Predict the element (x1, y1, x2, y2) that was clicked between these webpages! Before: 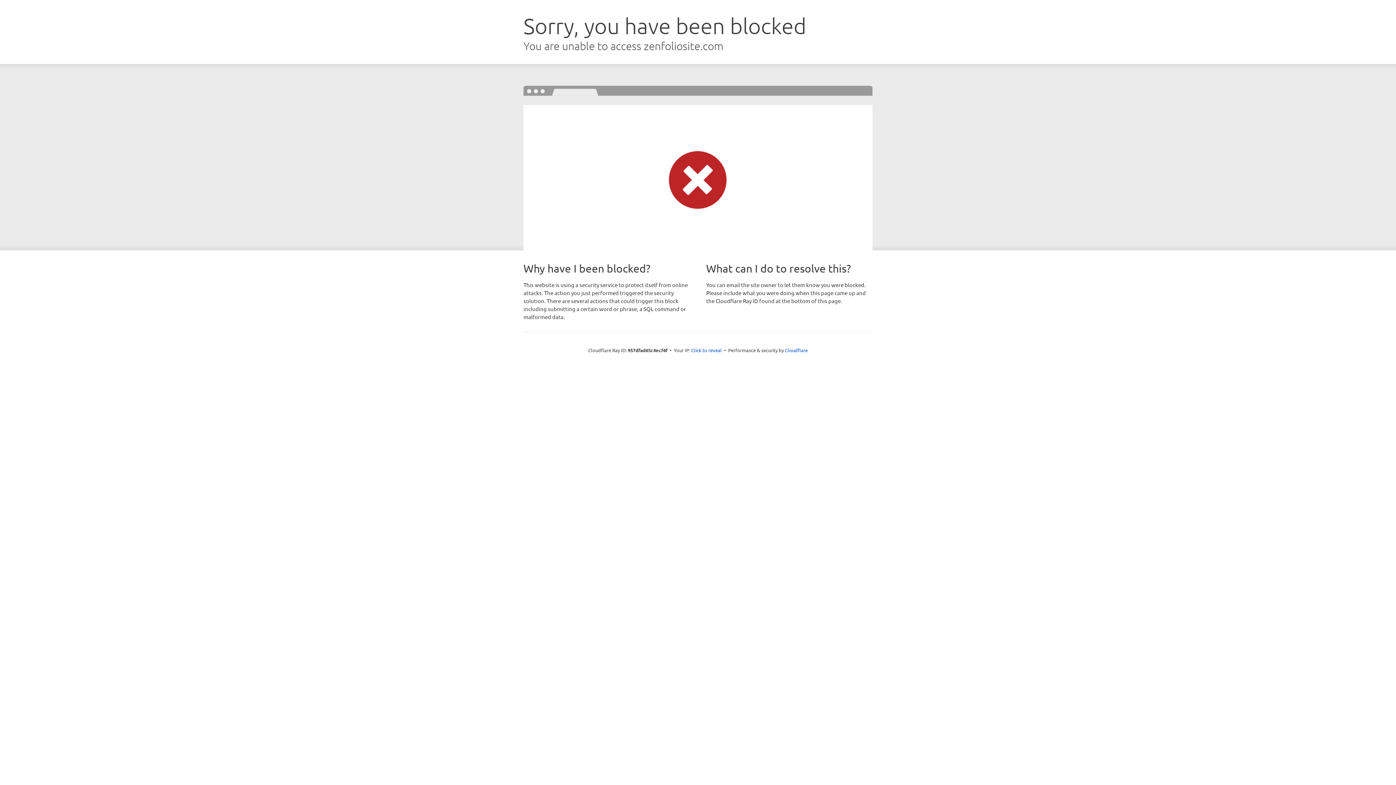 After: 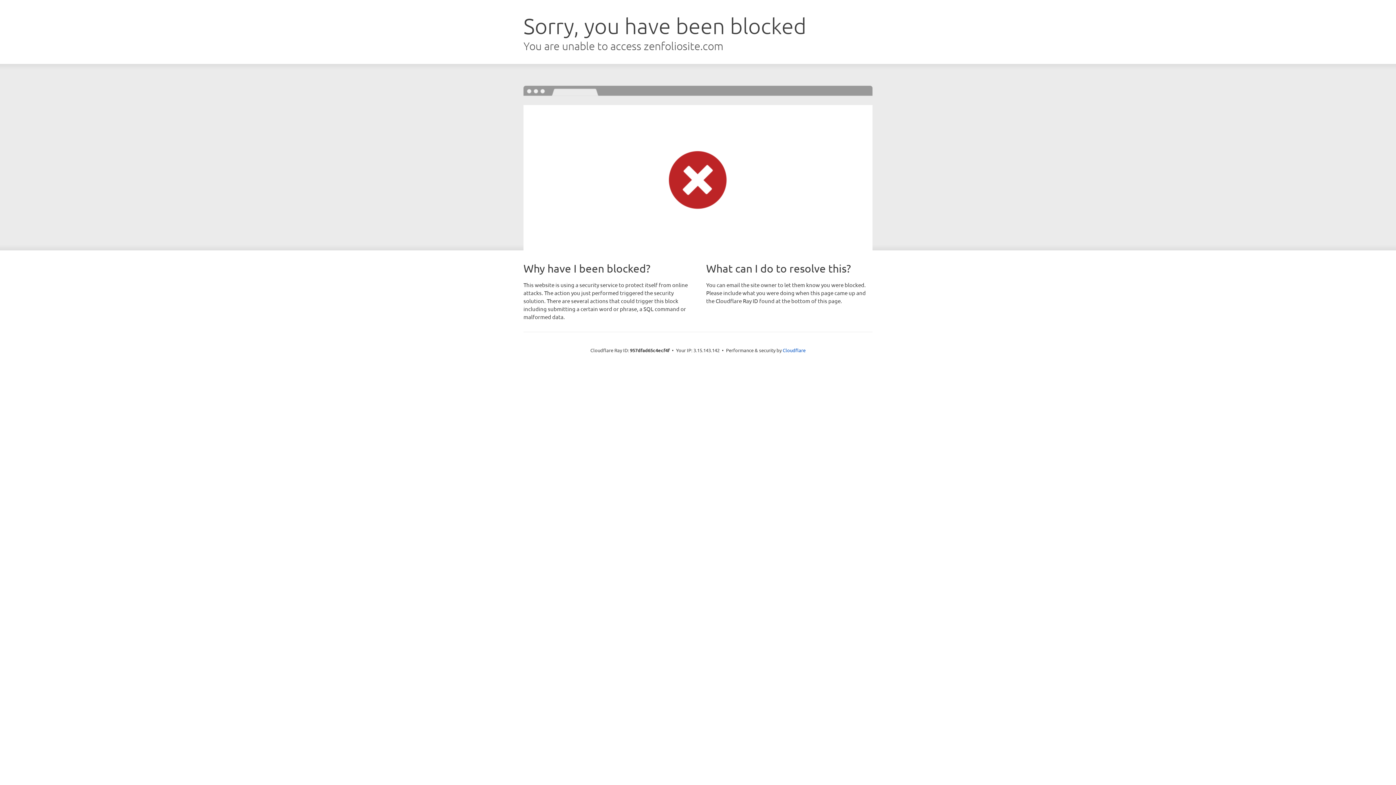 Action: label: Click to reveal bbox: (691, 346, 722, 353)